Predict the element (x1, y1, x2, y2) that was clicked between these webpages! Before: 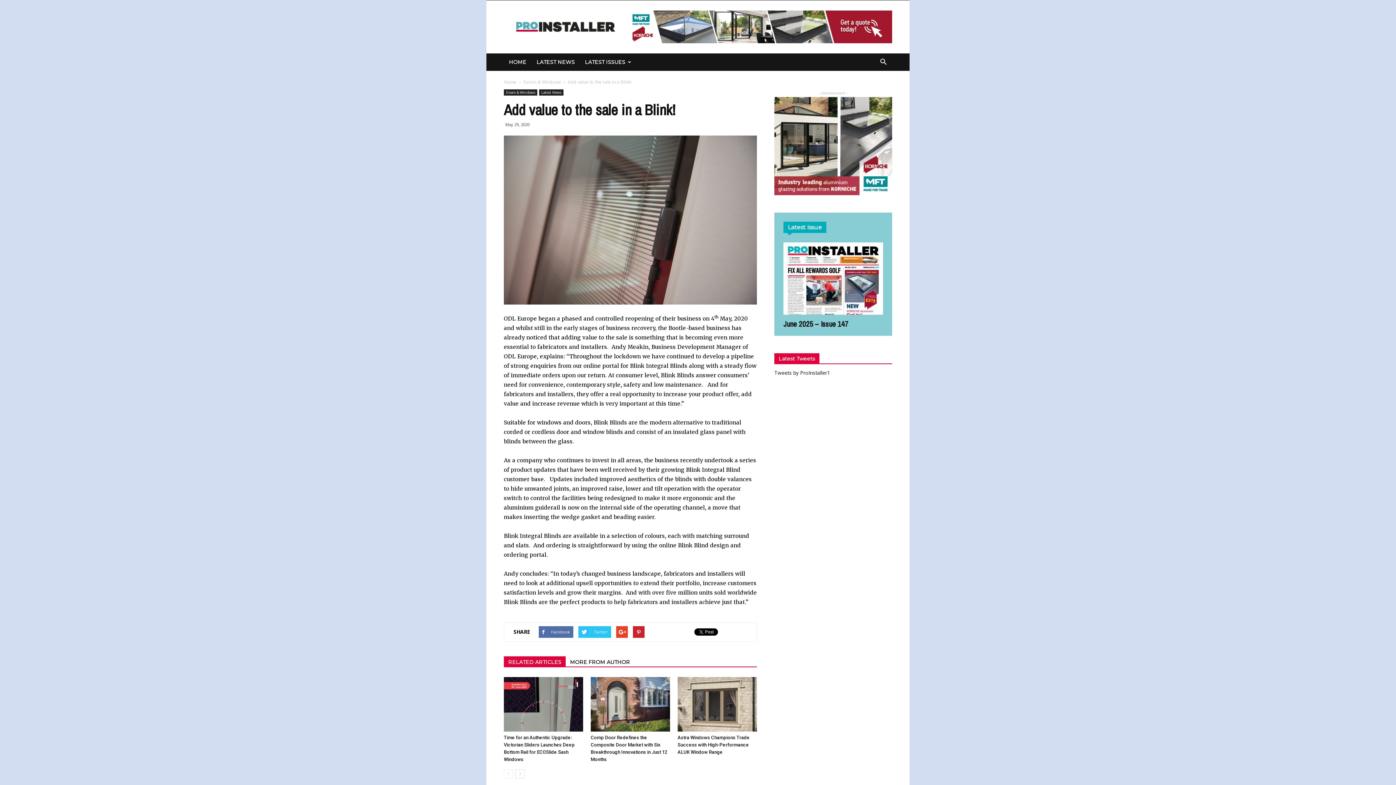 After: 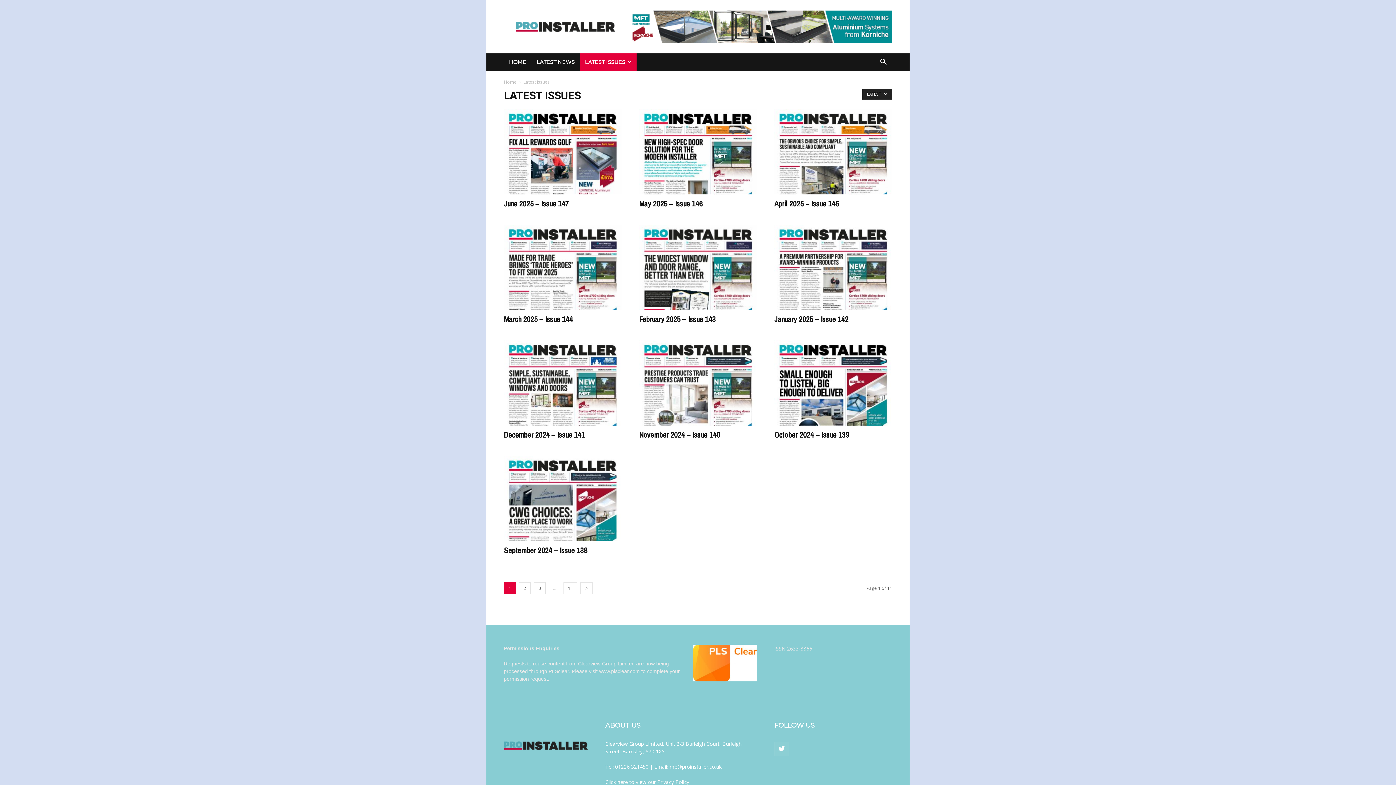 Action: label: LATEST ISSUES bbox: (580, 53, 636, 70)